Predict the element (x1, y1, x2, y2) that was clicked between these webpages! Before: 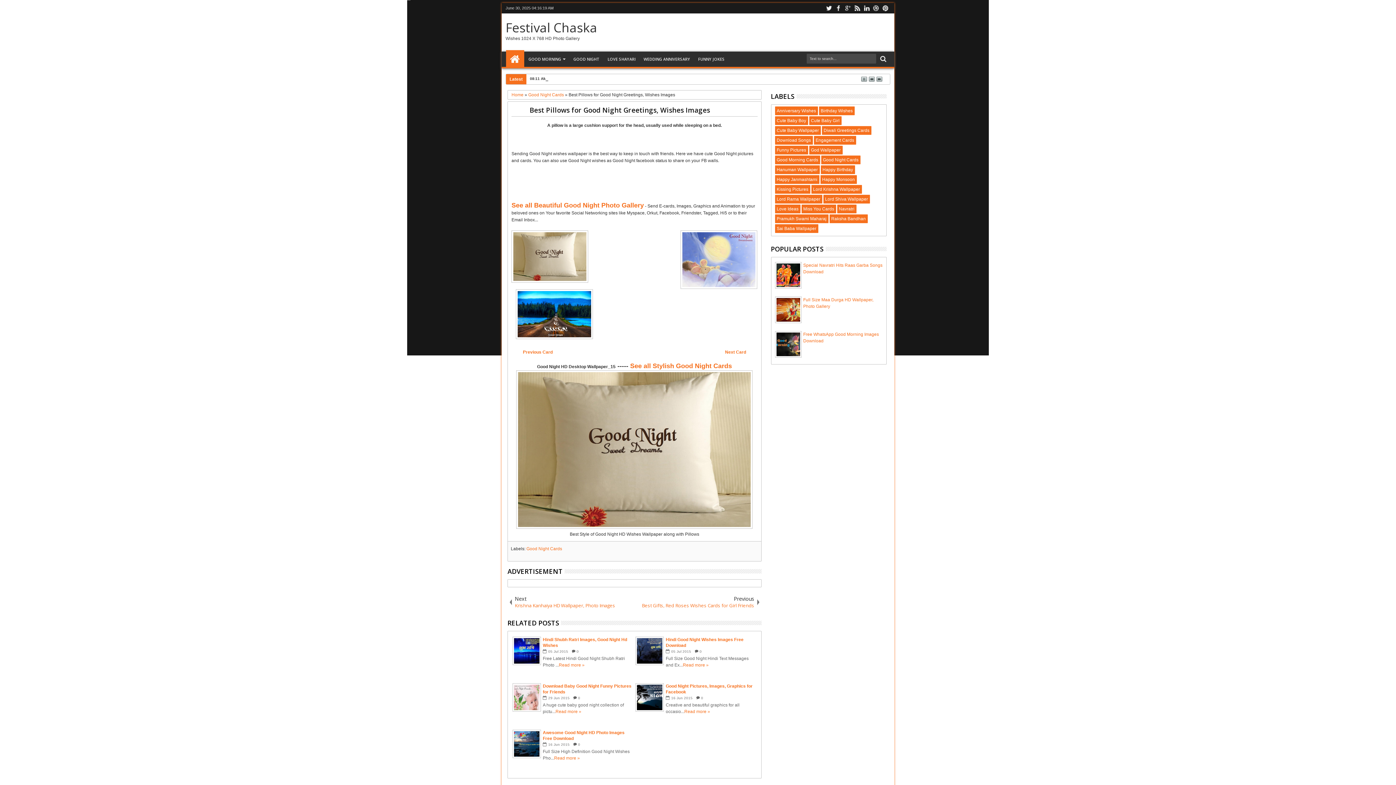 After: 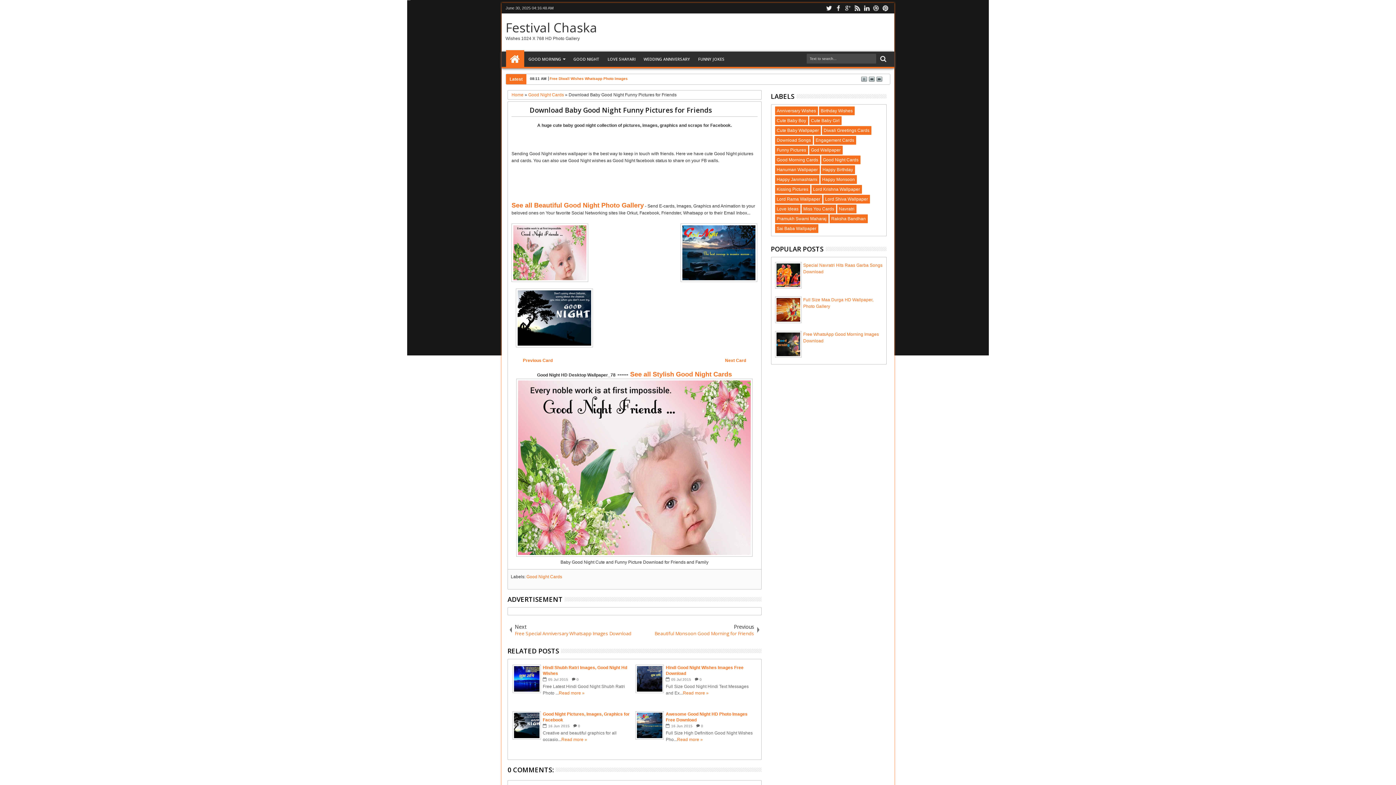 Action: label: Download Baby Good Night Funny Pictures for Friends bbox: (512, 683, 633, 694)